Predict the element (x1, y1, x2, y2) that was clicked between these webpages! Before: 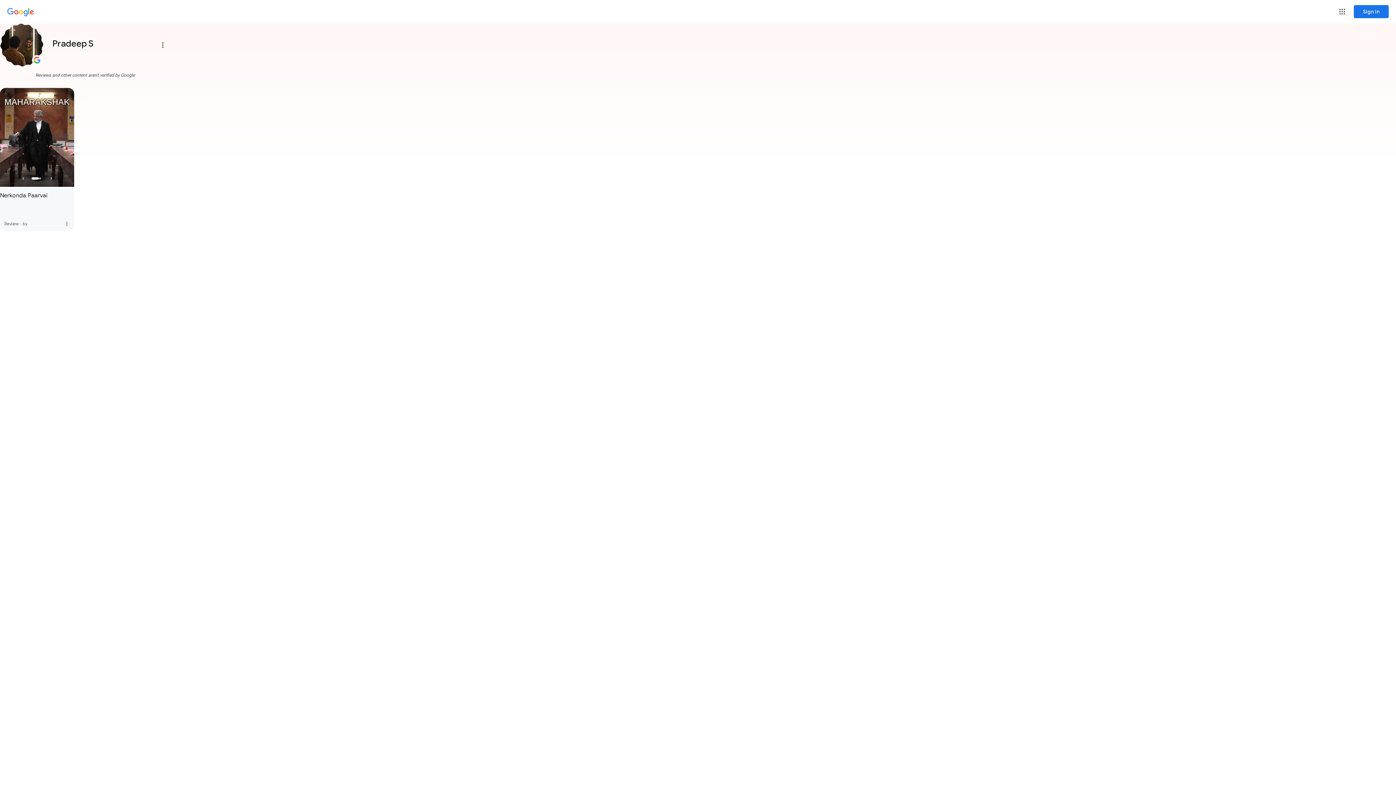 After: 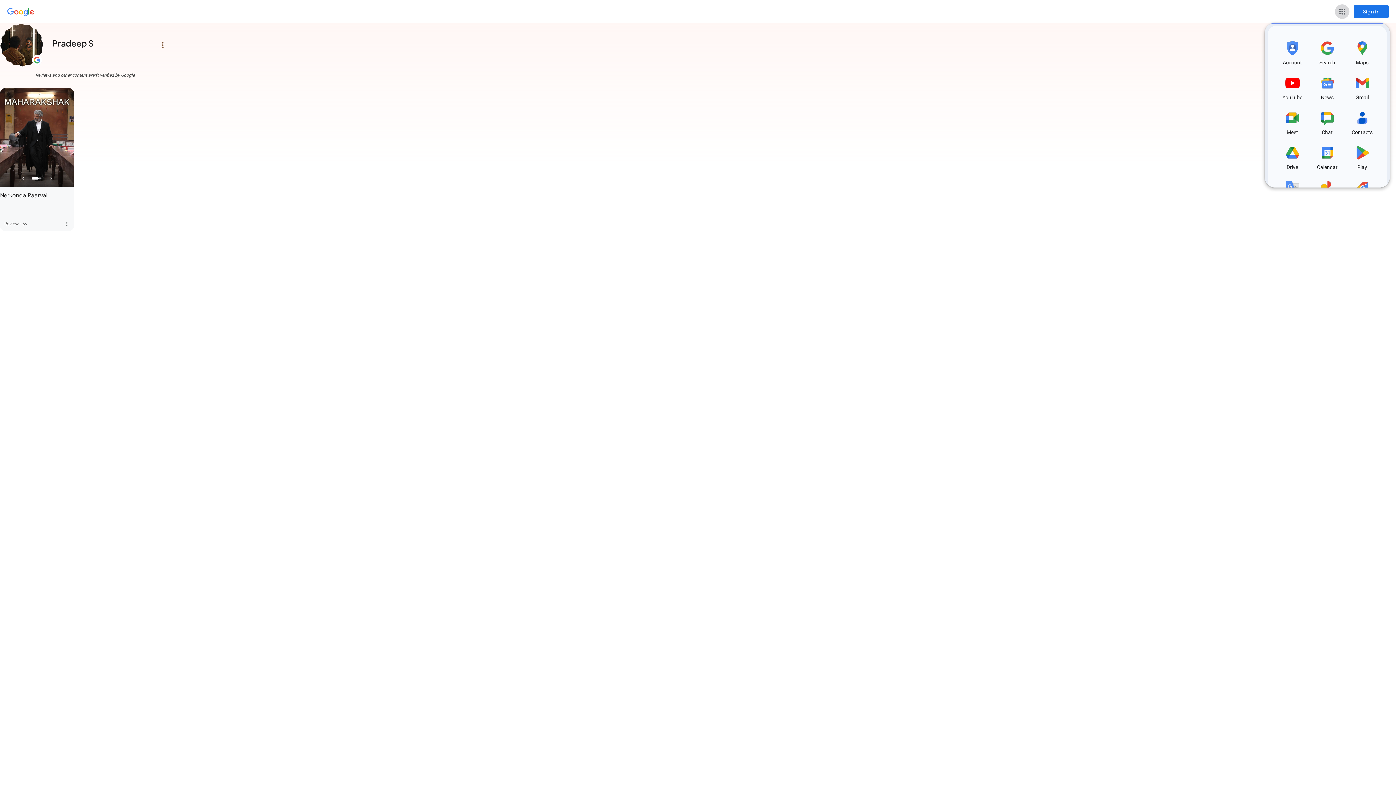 Action: bbox: (1335, 4, 1349, 18) label: Google apps